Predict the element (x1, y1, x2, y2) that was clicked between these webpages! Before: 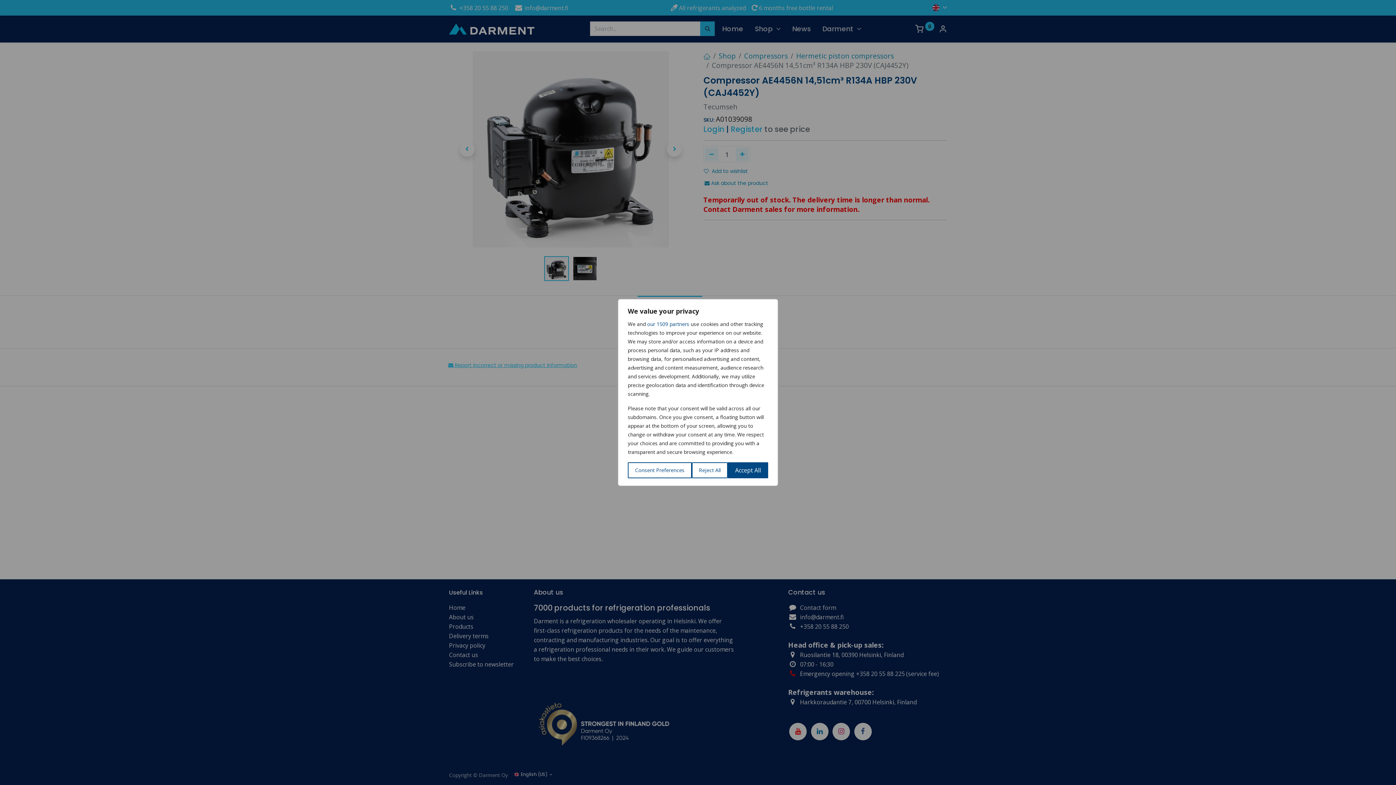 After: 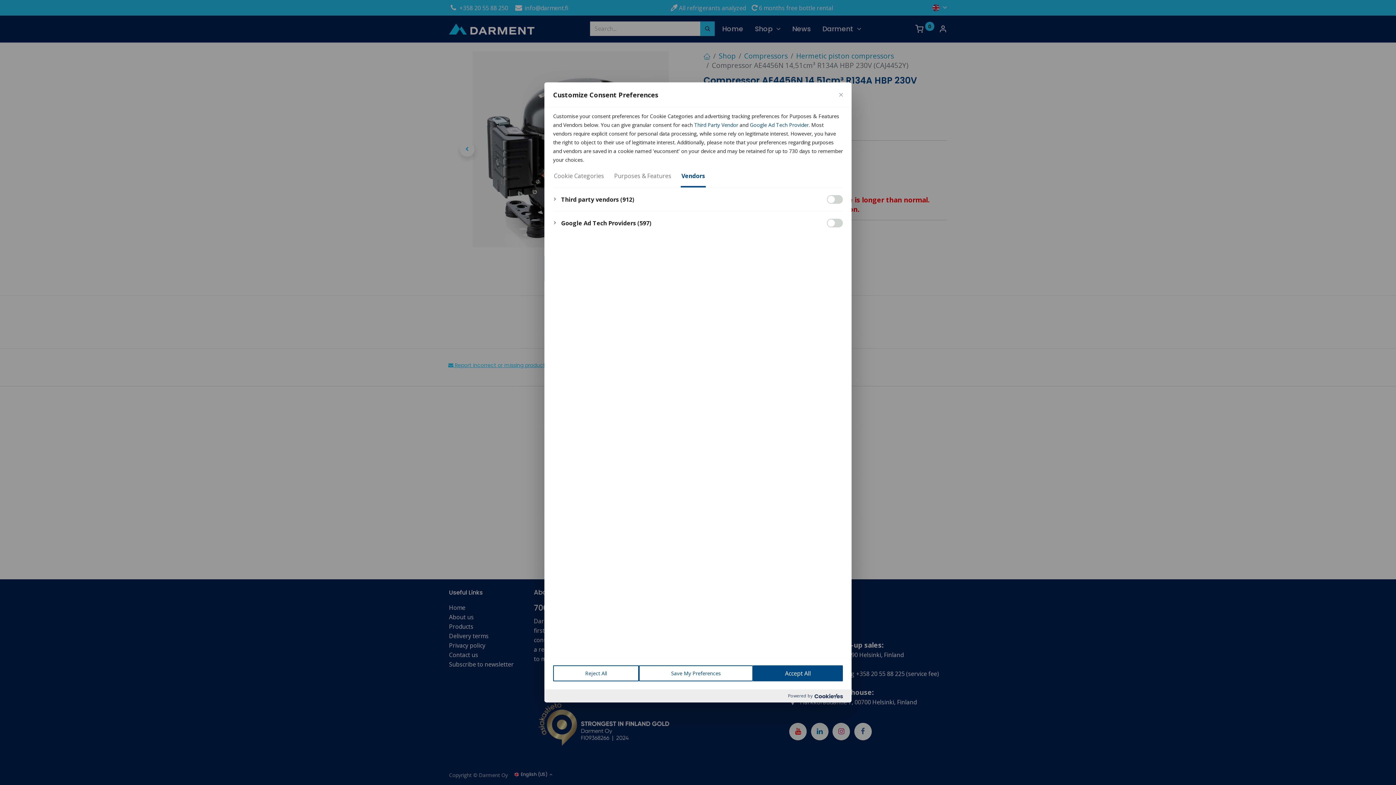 Action: label: our 1509 partners bbox: (647, 320, 689, 328)